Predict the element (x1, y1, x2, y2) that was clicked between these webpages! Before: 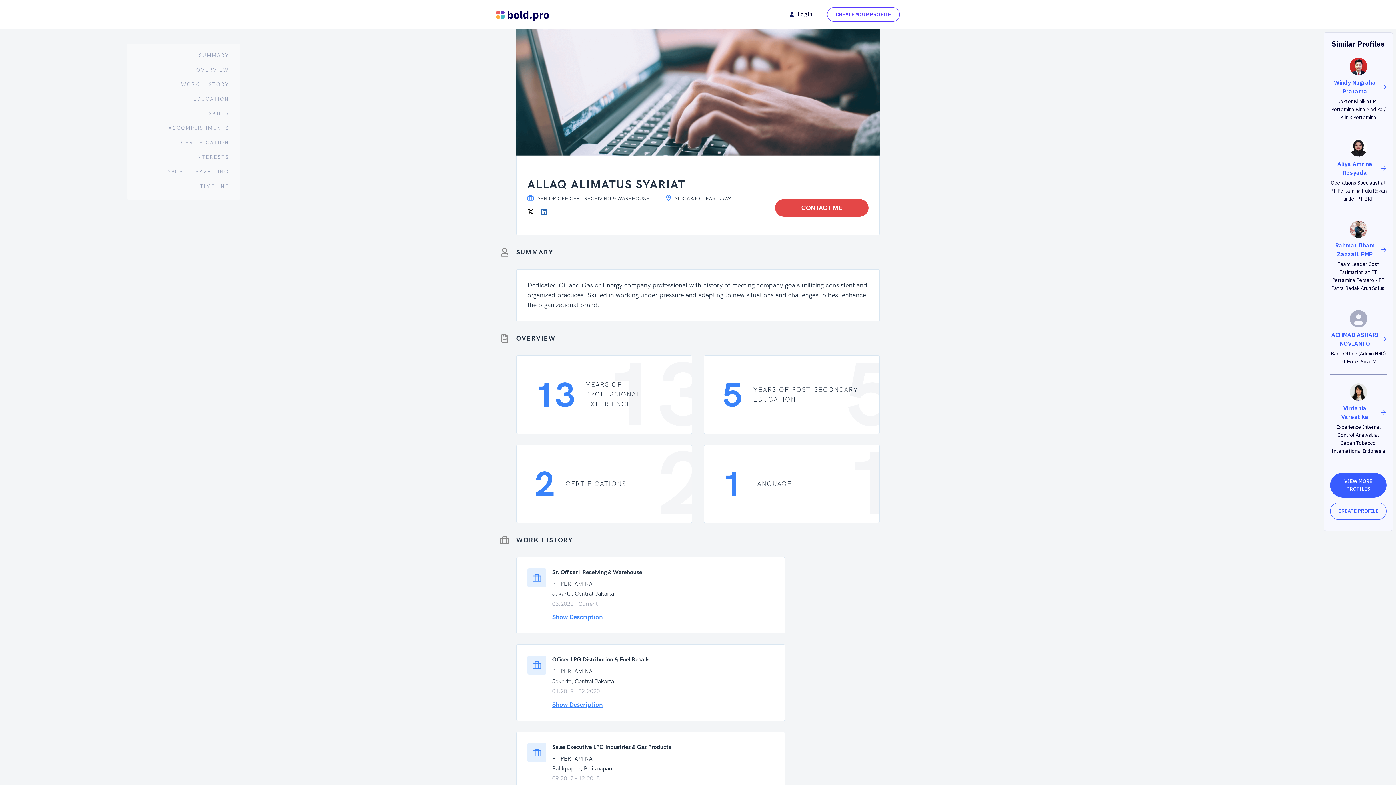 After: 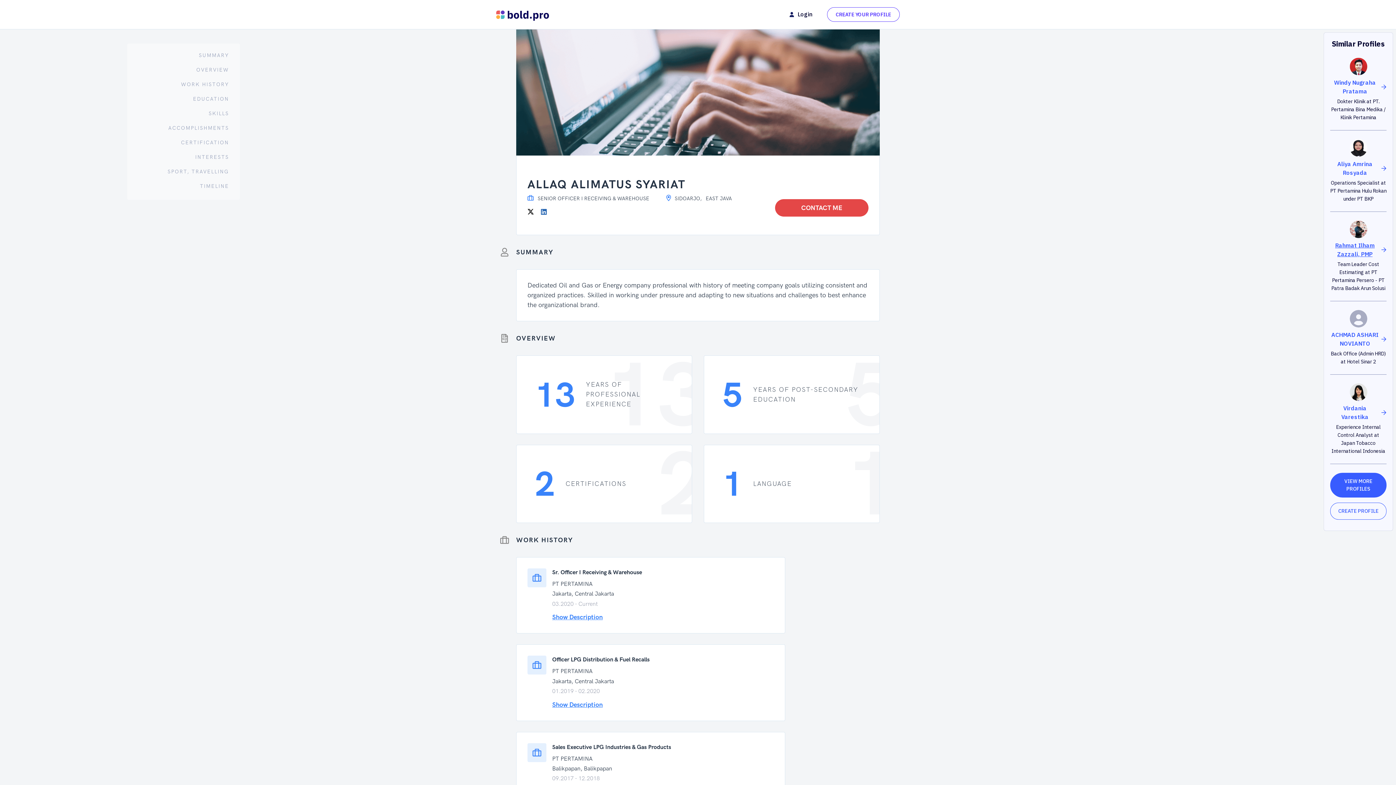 Action: label: Rahmat Ilham Zazzali, PMP bbox: (1330, 238, 1386, 260)